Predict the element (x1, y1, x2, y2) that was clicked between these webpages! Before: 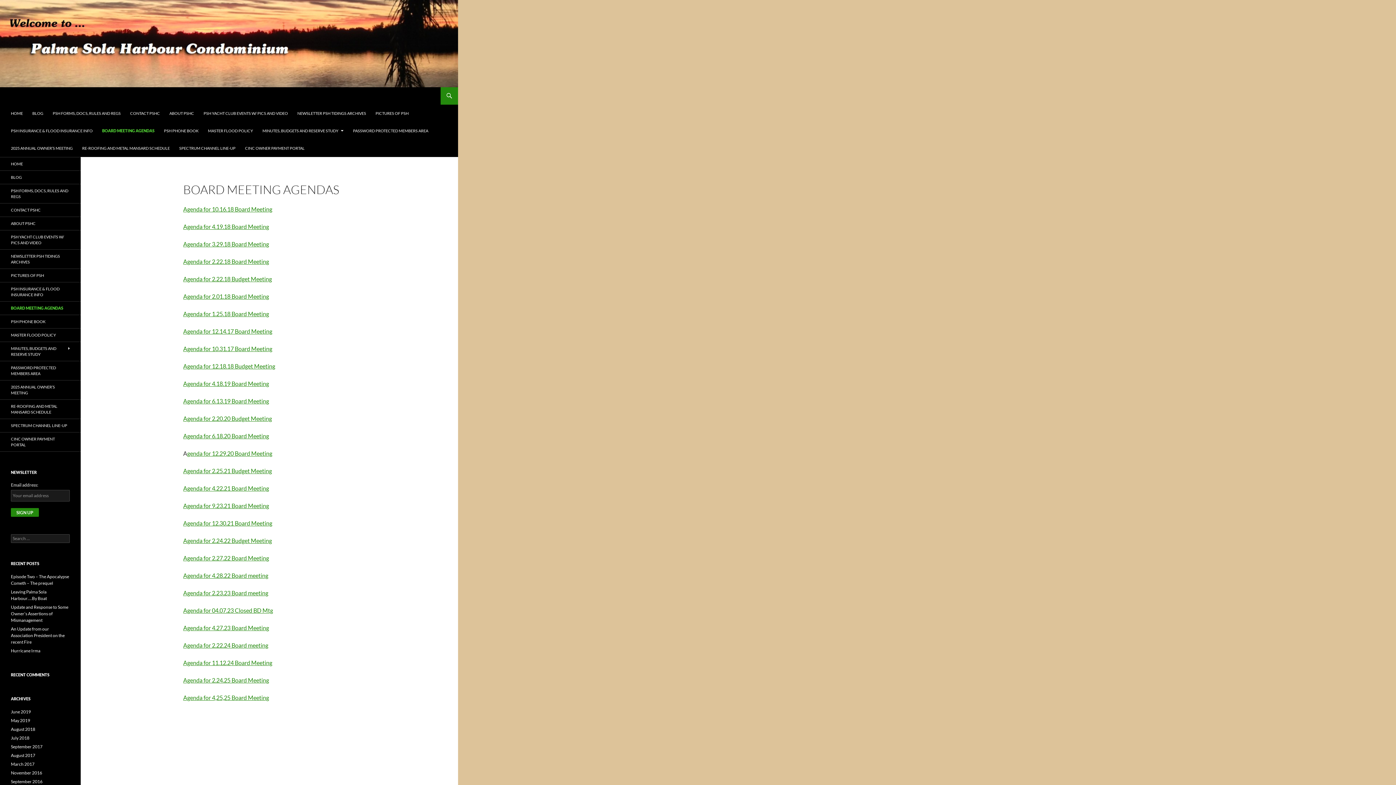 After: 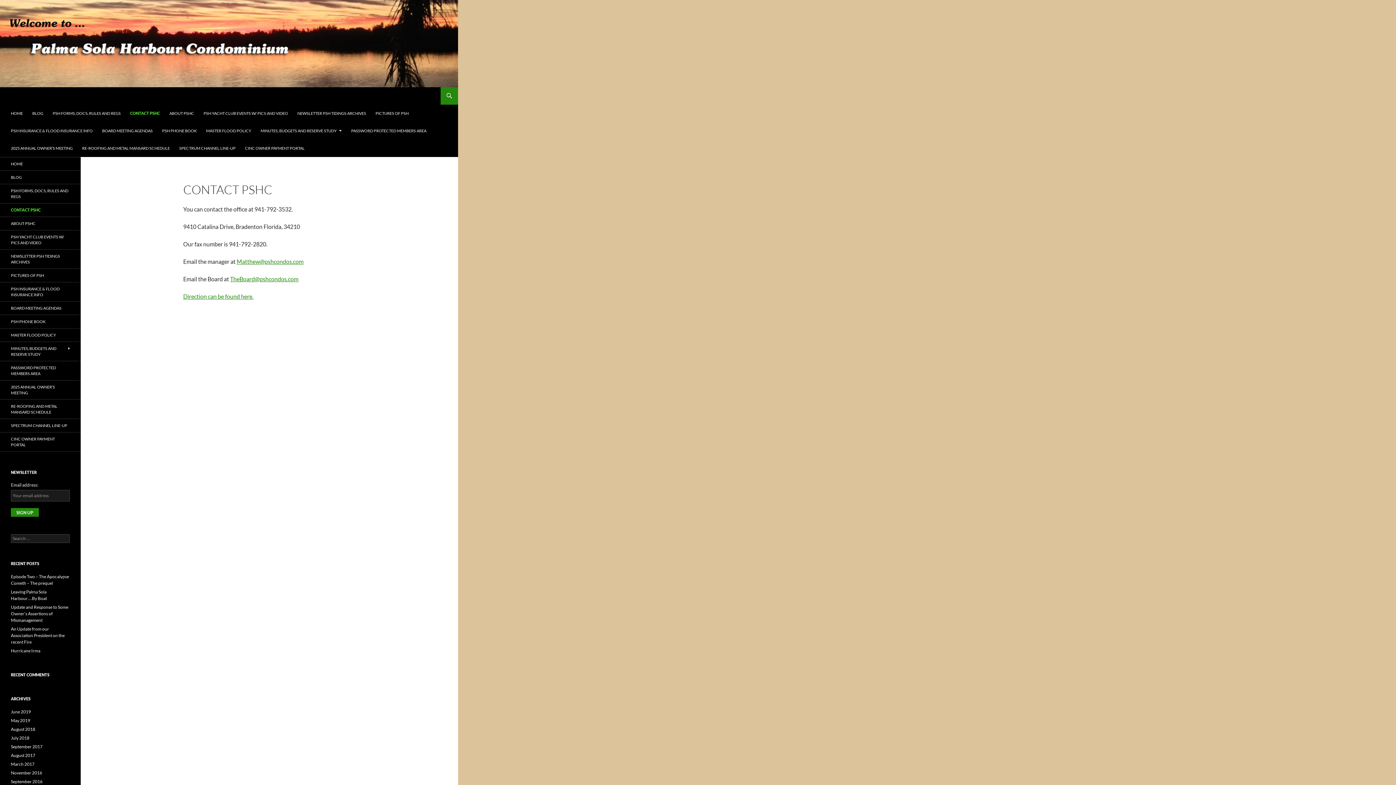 Action: label: CONTACT PSHC bbox: (125, 104, 164, 122)